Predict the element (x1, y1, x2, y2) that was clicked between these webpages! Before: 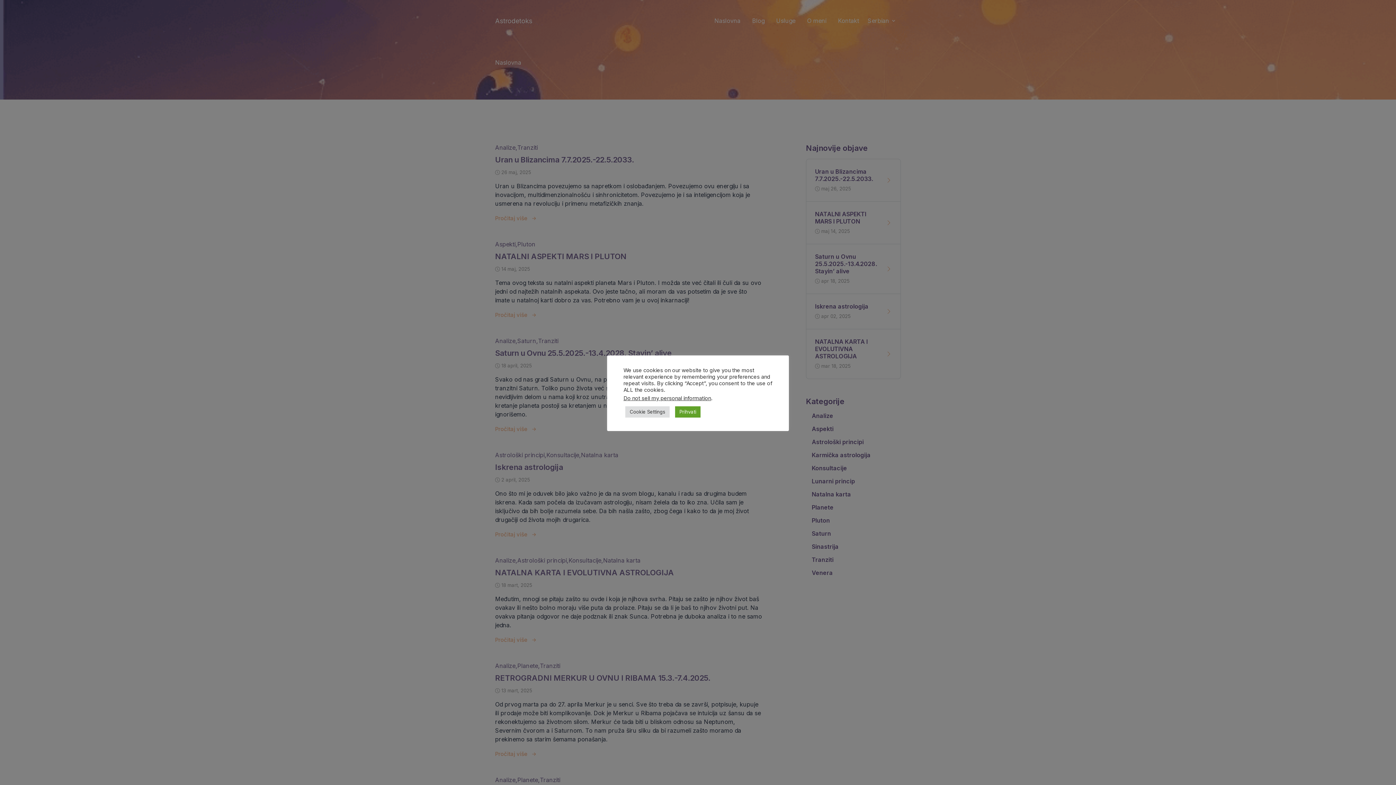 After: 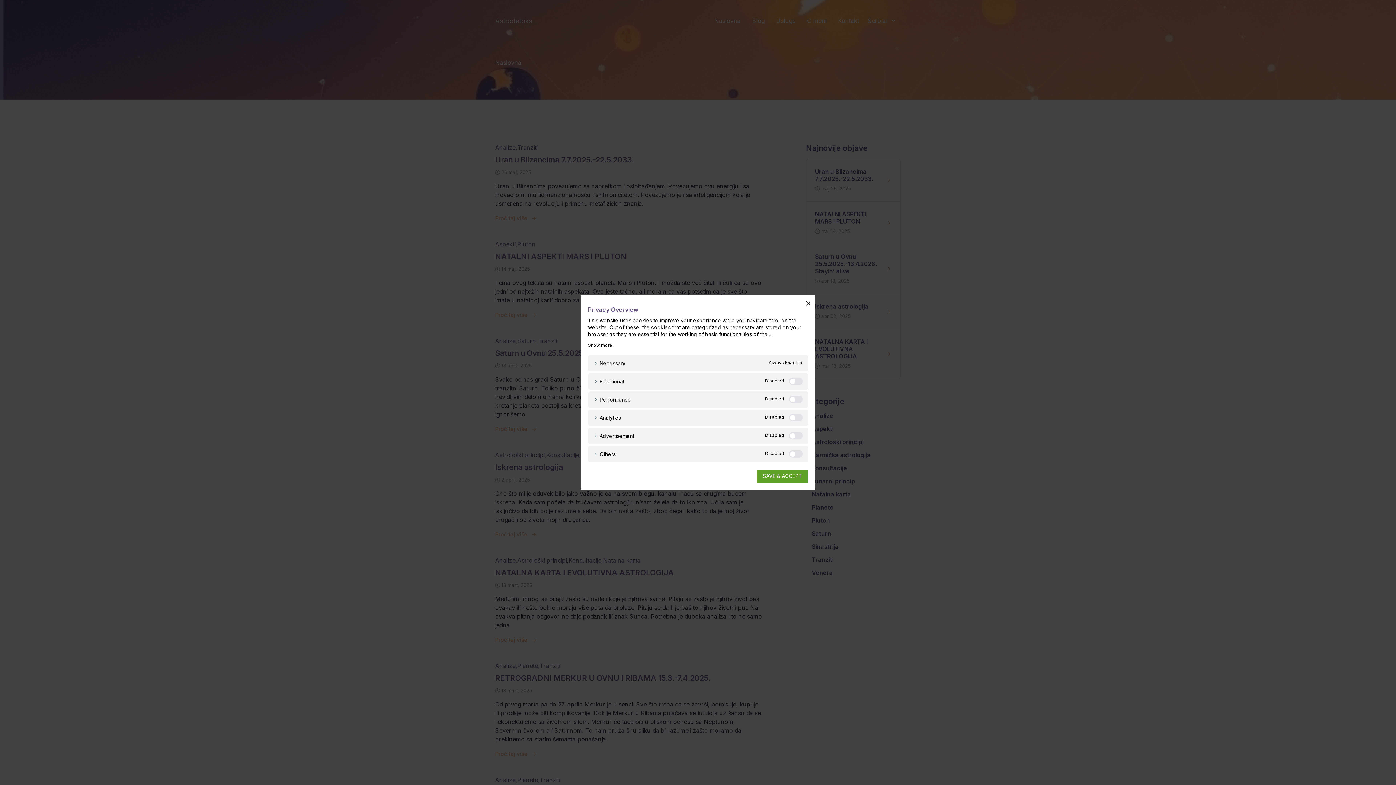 Action: label: Cookie Settings bbox: (625, 406, 669, 417)